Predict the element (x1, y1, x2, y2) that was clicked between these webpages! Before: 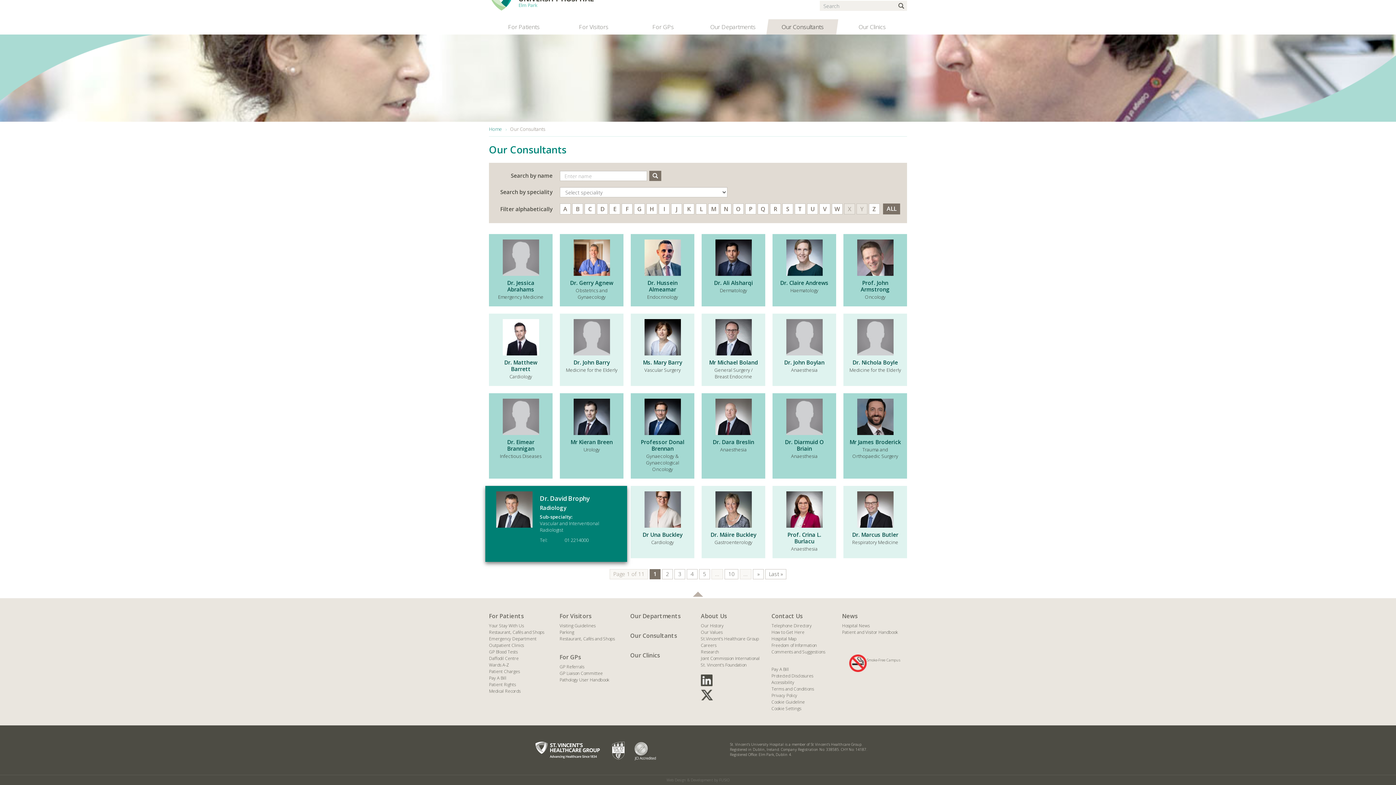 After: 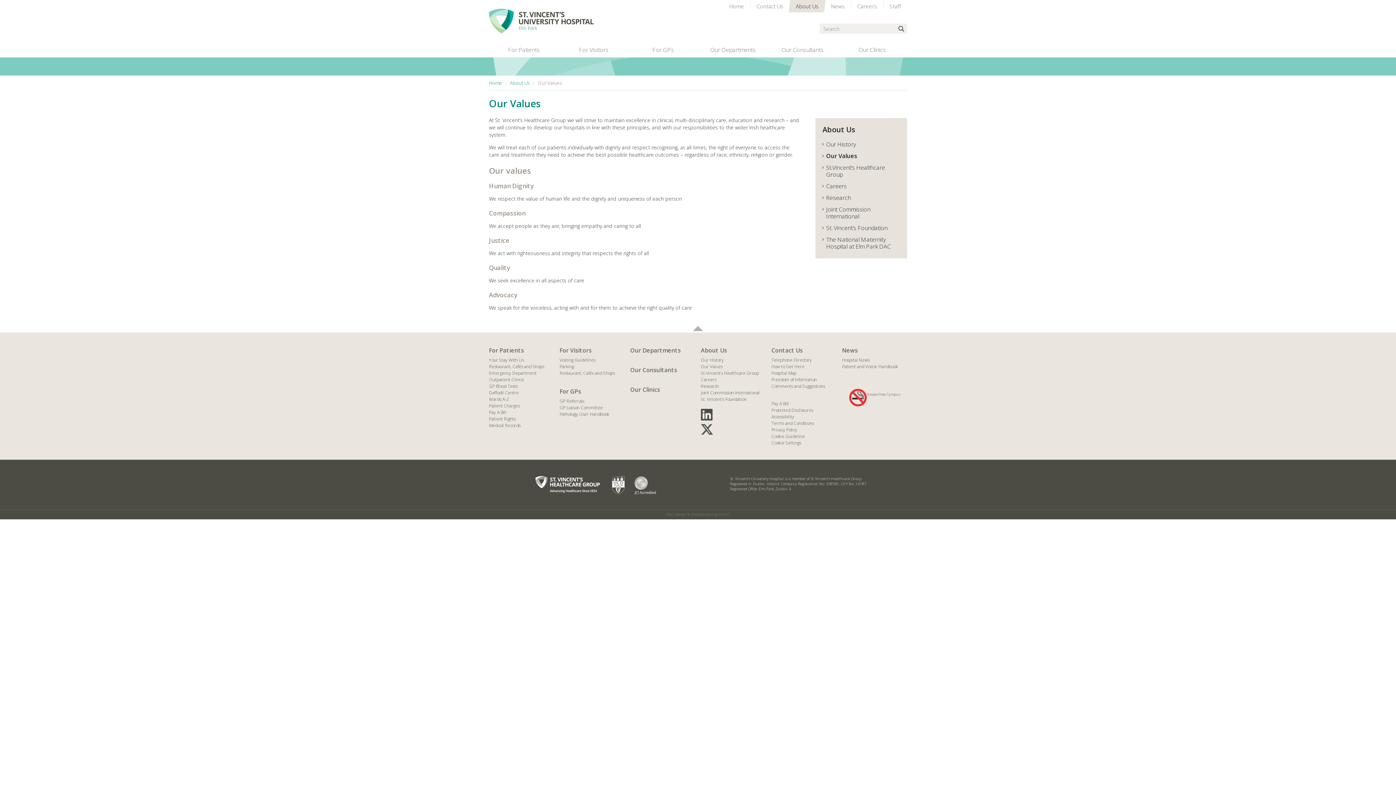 Action: label: Our Values bbox: (701, 629, 722, 635)